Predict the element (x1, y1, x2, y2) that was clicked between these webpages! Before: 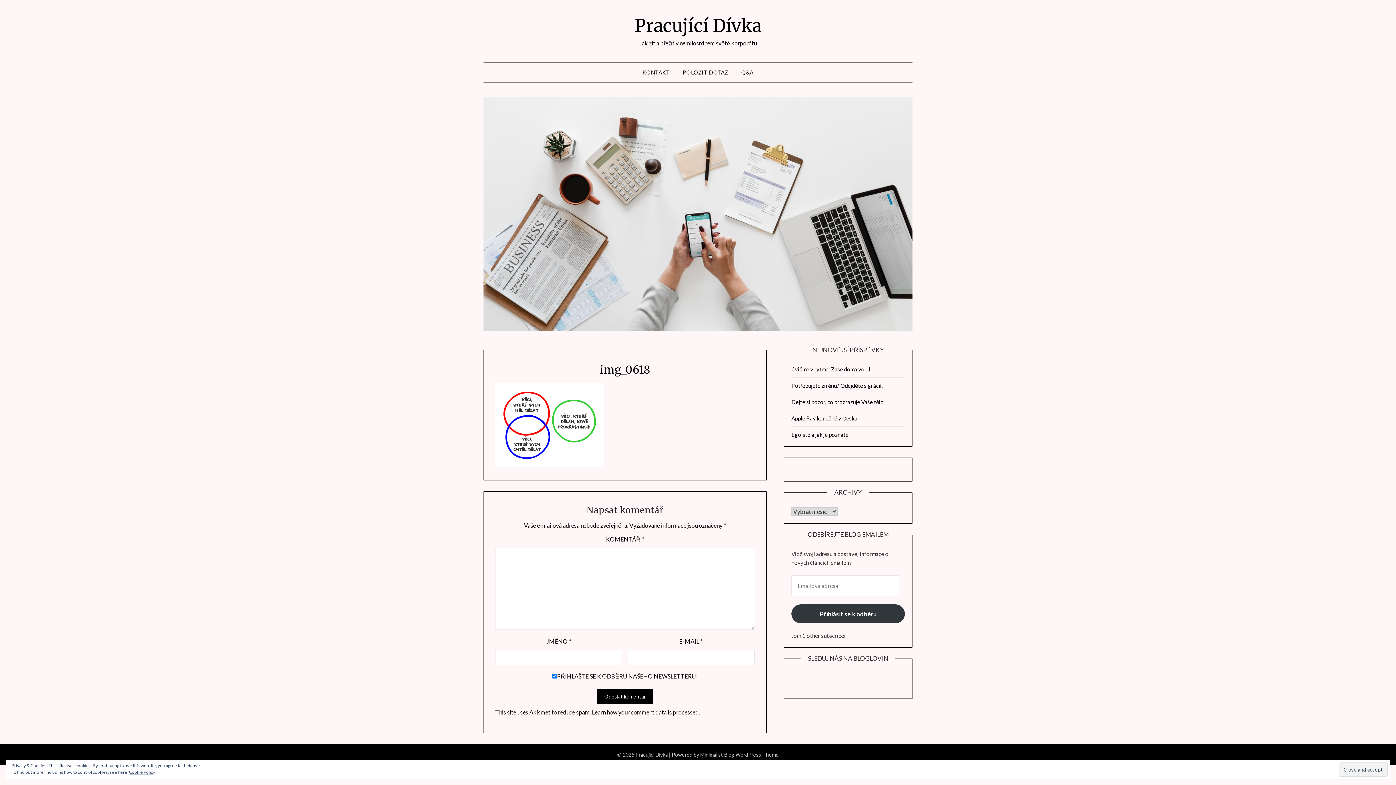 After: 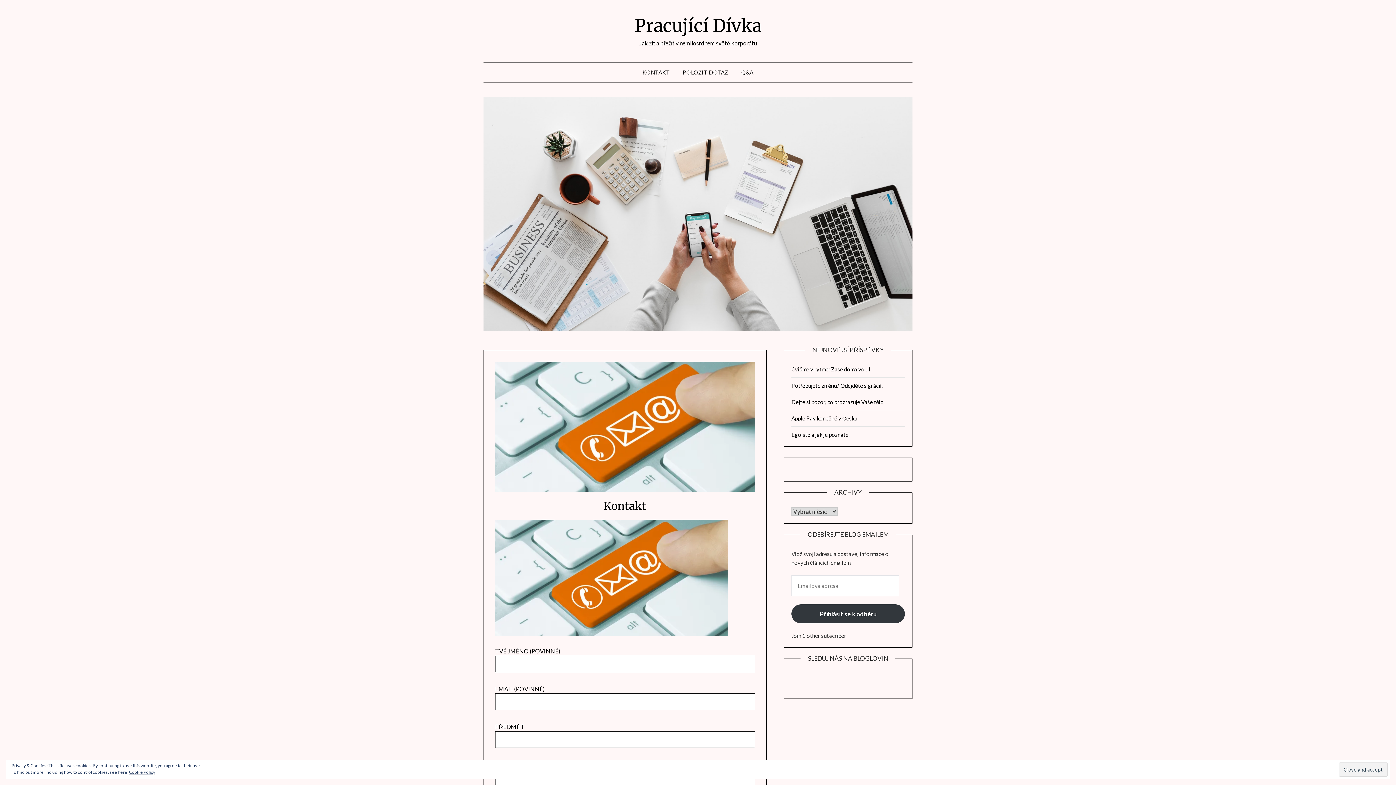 Action: bbox: (636, 62, 675, 82) label: KONTAKT